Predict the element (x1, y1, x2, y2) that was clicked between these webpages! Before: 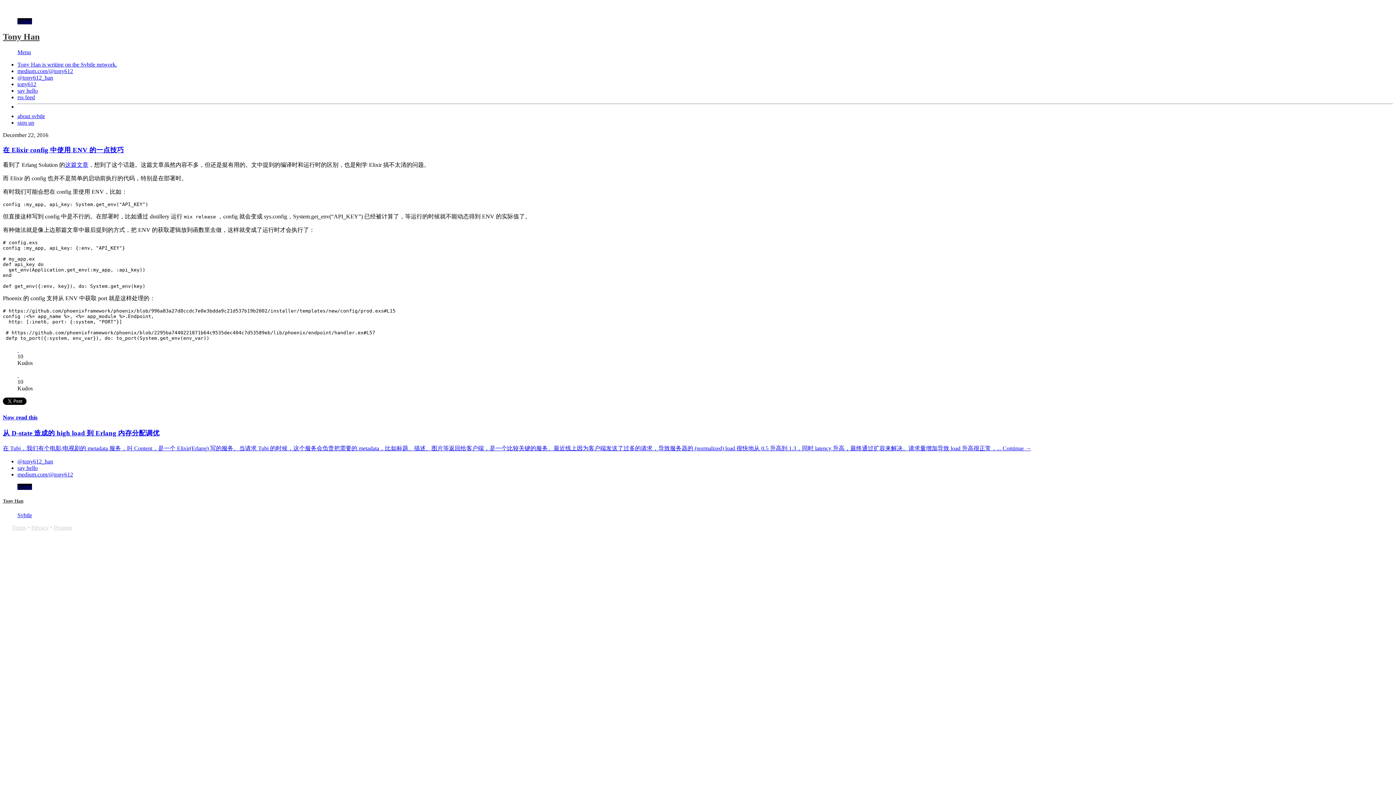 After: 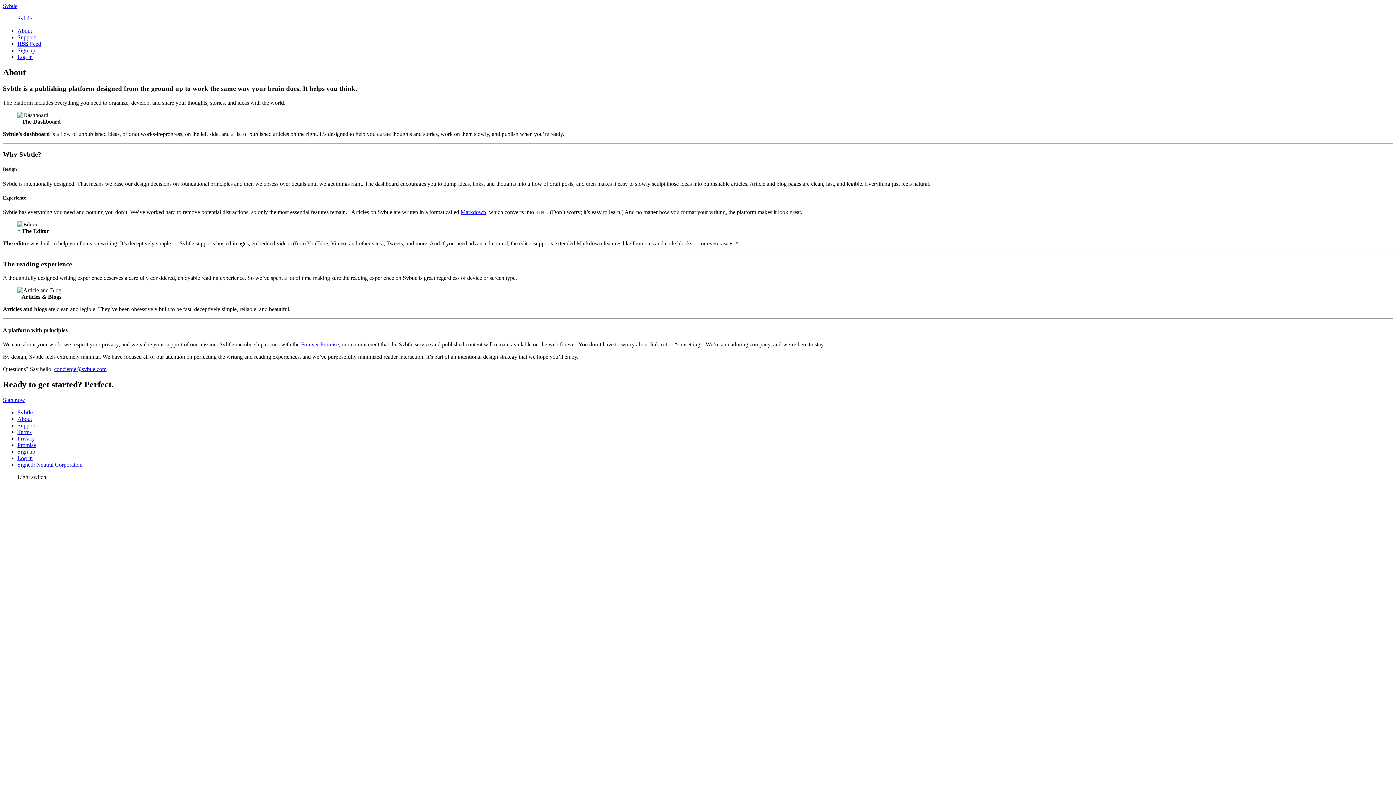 Action: bbox: (17, 113, 45, 119) label: about svbtle